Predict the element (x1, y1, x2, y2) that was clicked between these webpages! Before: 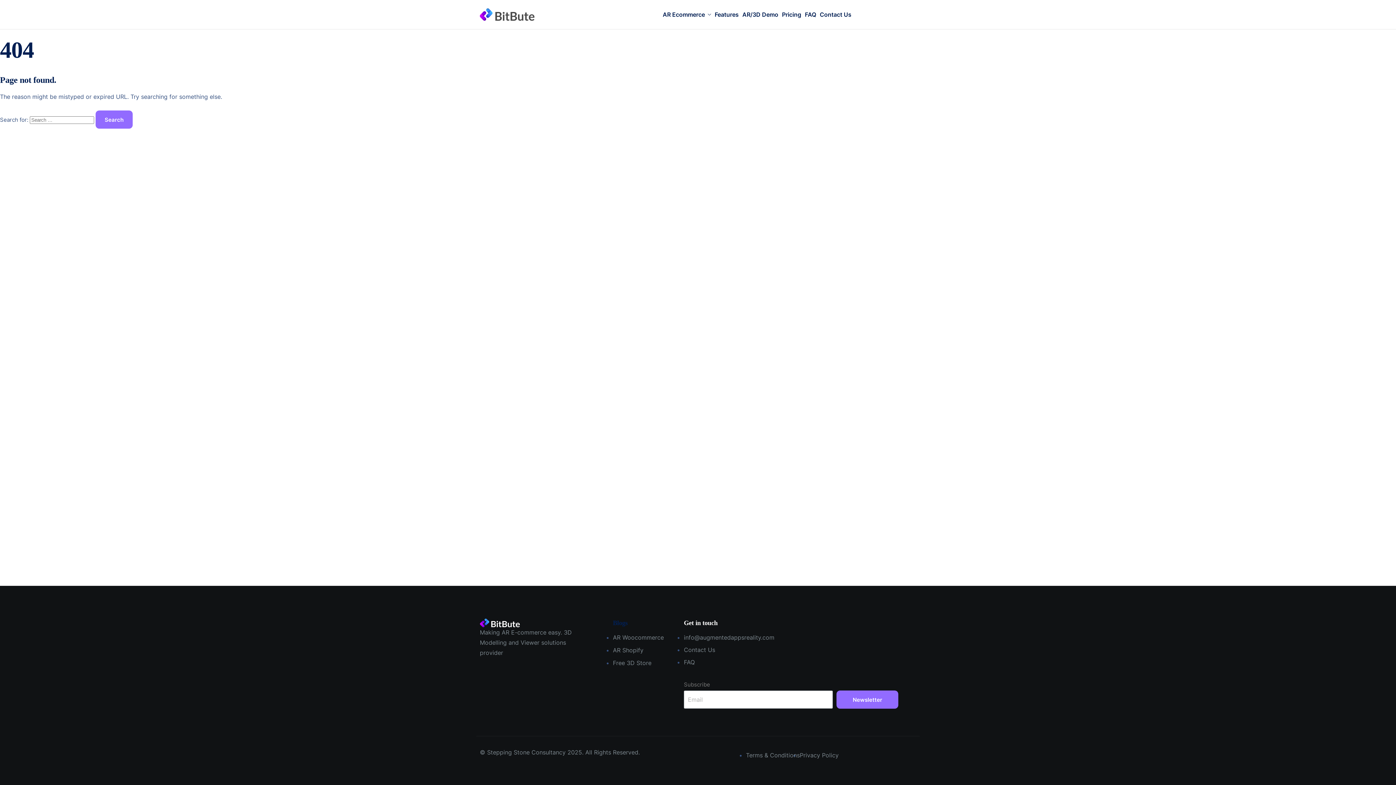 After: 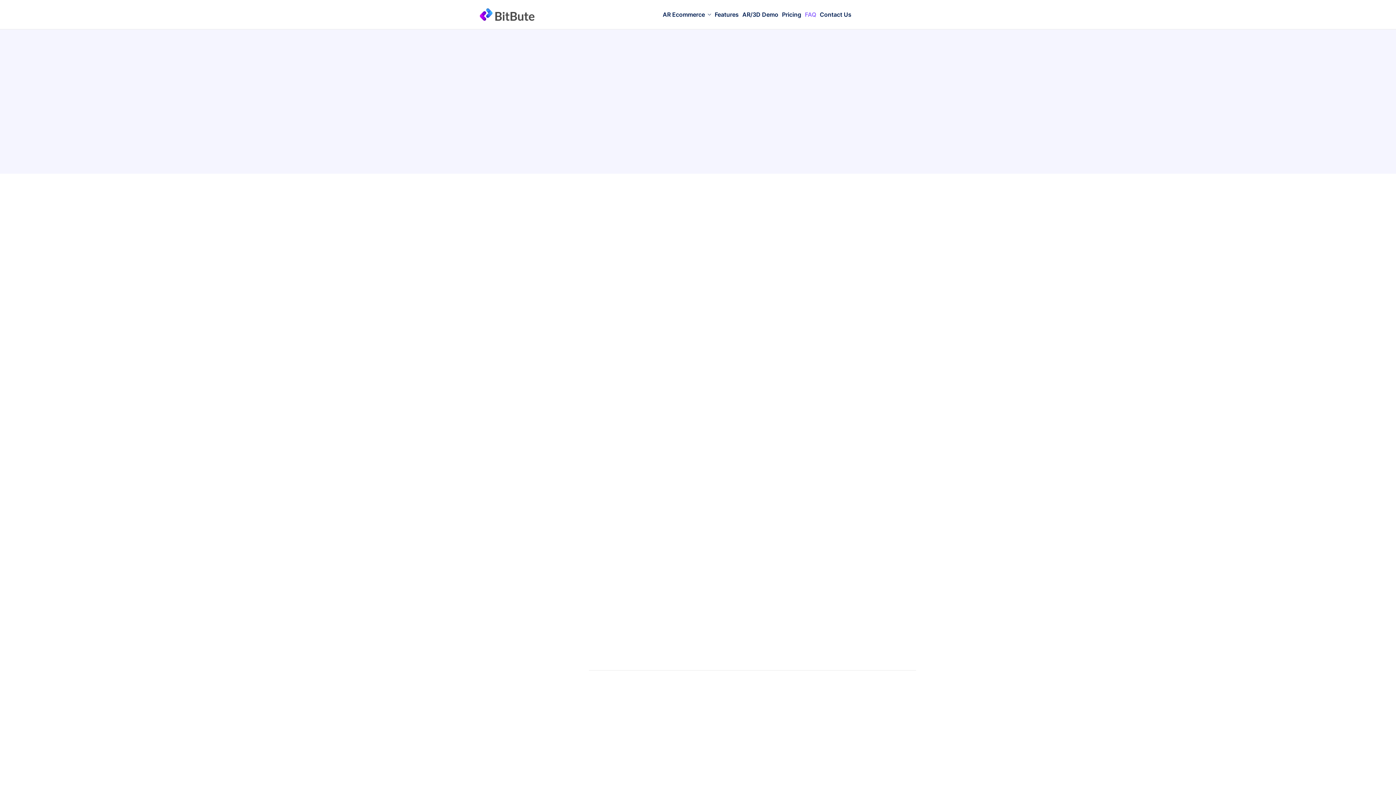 Action: bbox: (684, 658, 694, 666) label: FAQ